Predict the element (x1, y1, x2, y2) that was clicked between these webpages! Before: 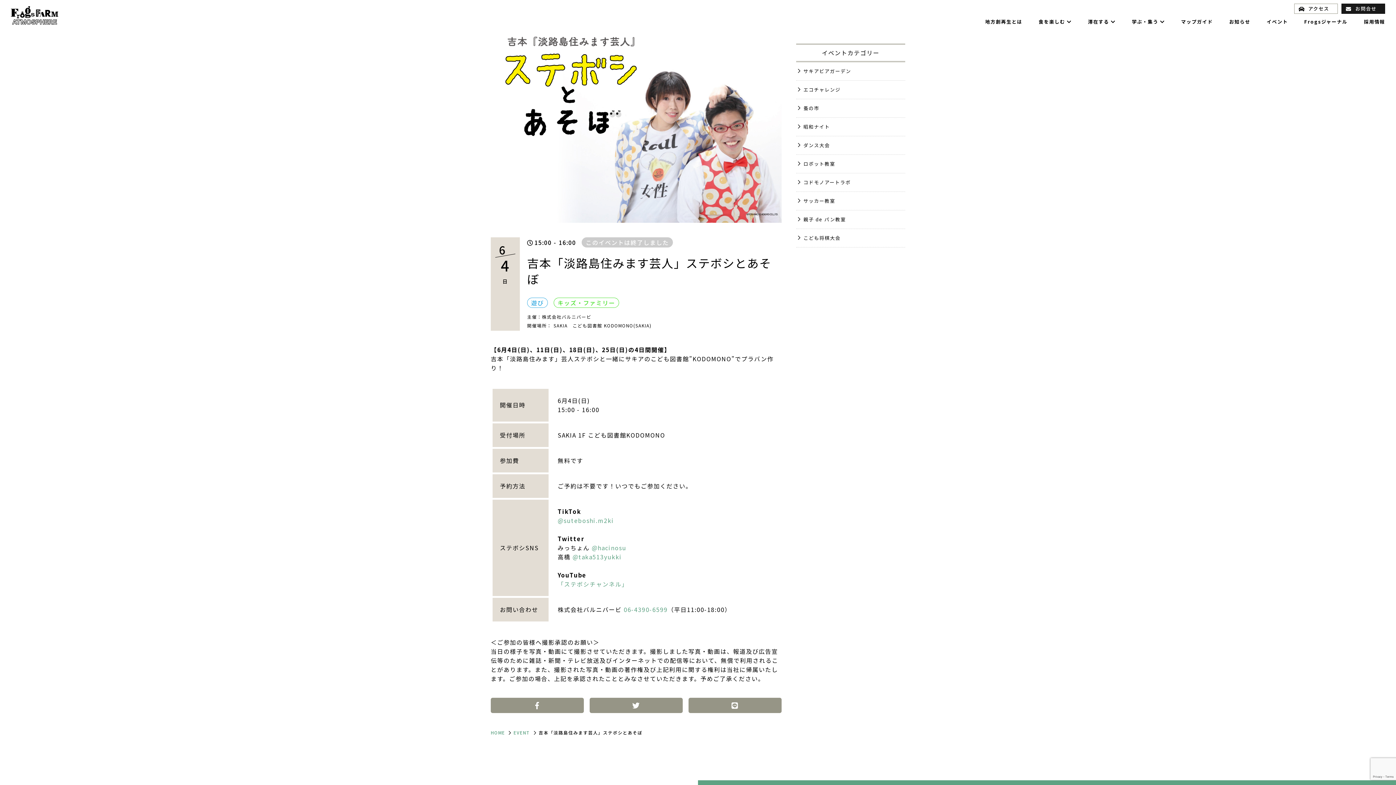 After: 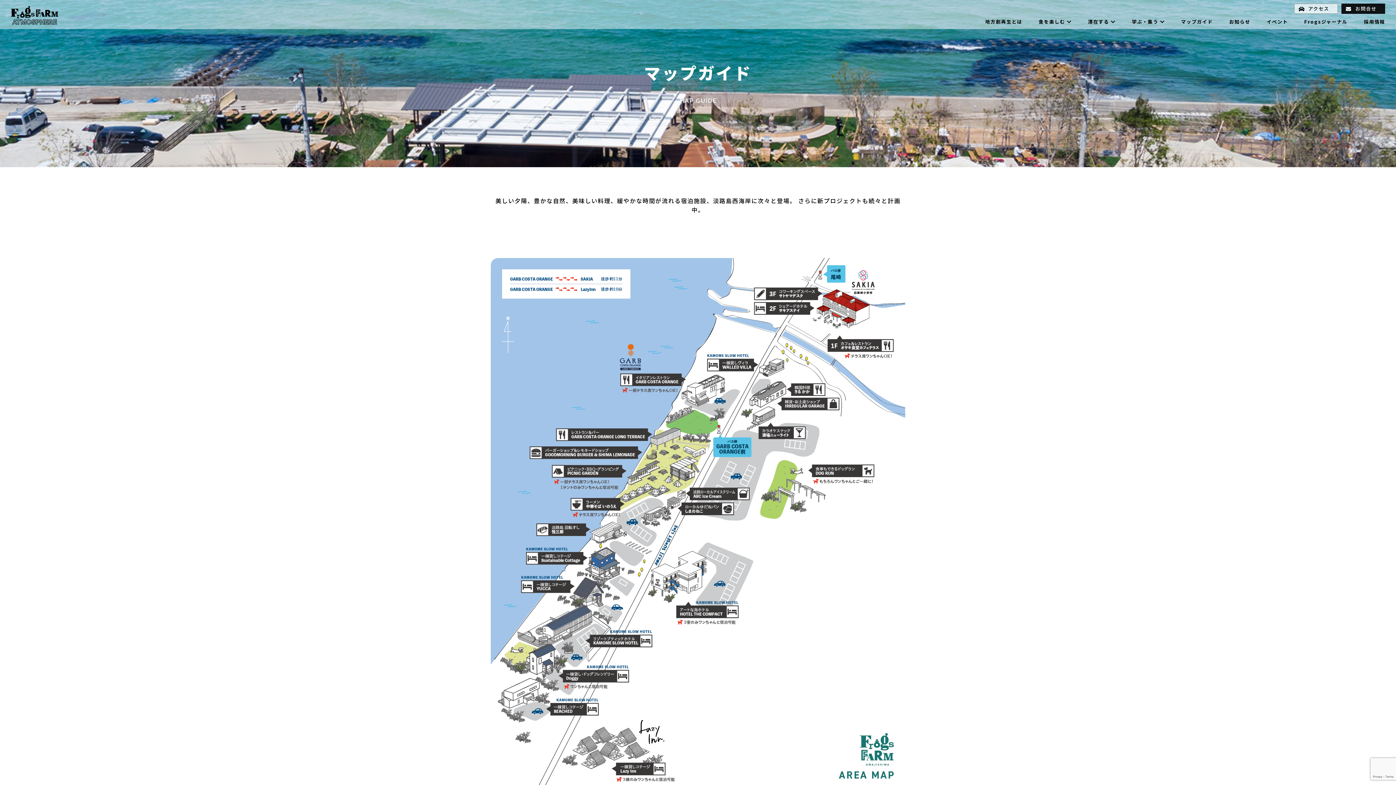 Action: bbox: (1181, 18, 1213, 25) label: マップガイド